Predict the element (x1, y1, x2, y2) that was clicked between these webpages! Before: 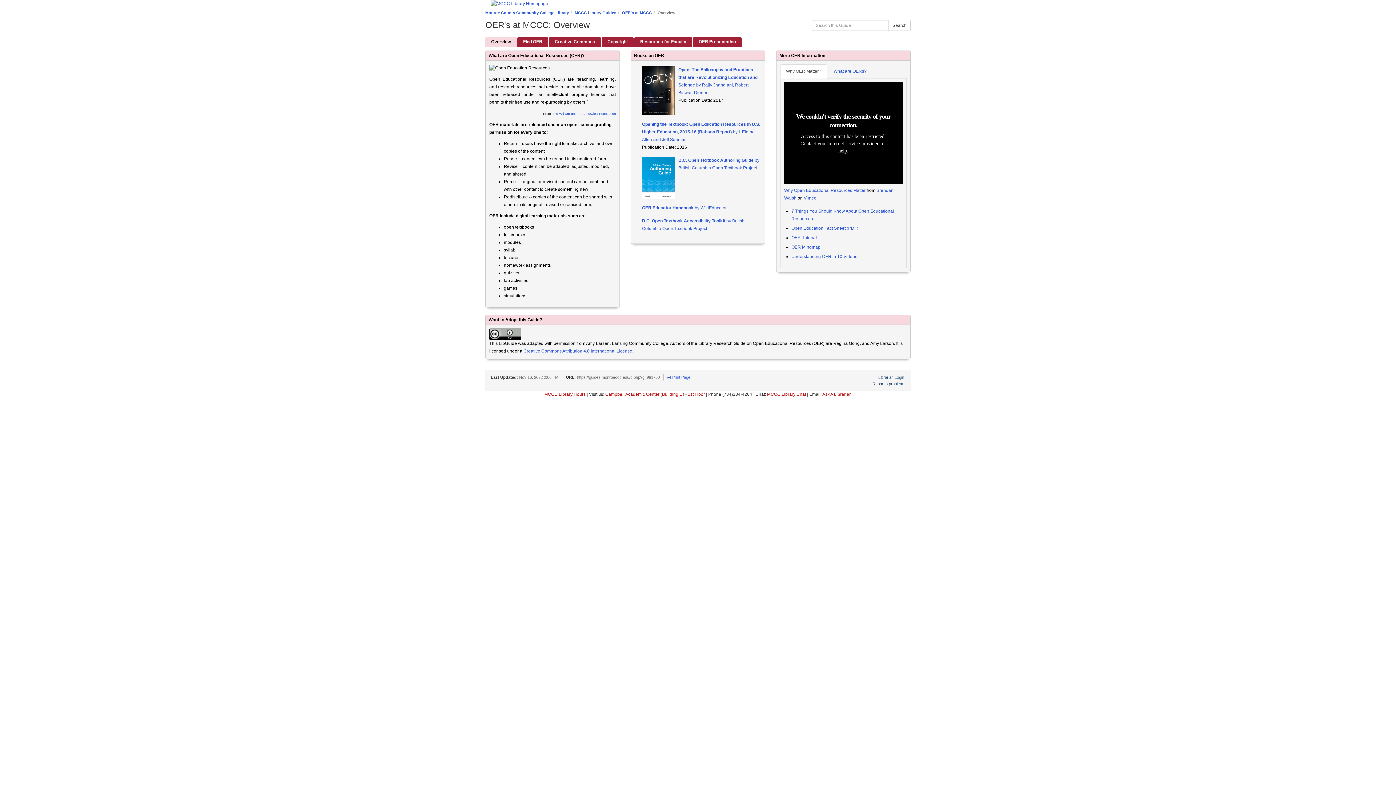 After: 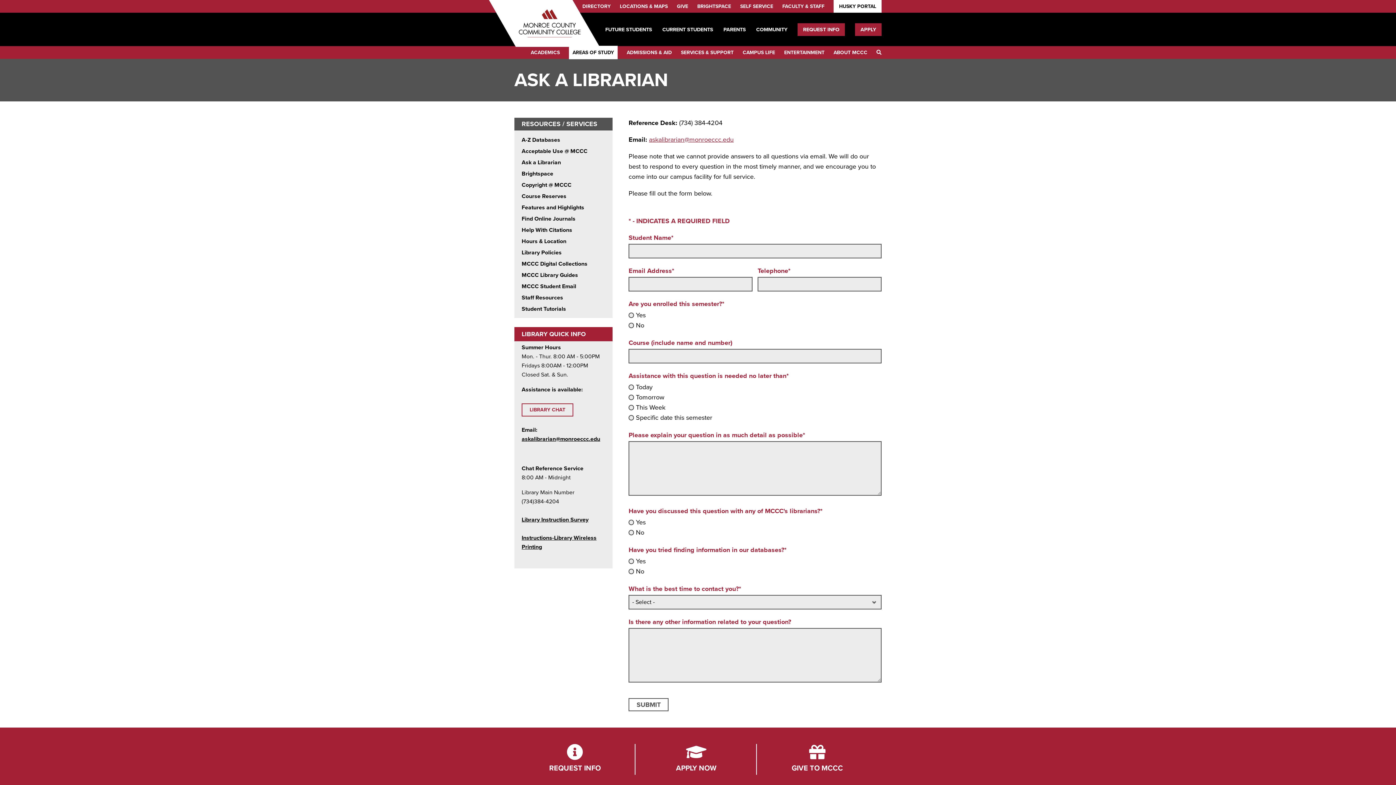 Action: bbox: (822, 392, 852, 397) label: Ask A Librarian